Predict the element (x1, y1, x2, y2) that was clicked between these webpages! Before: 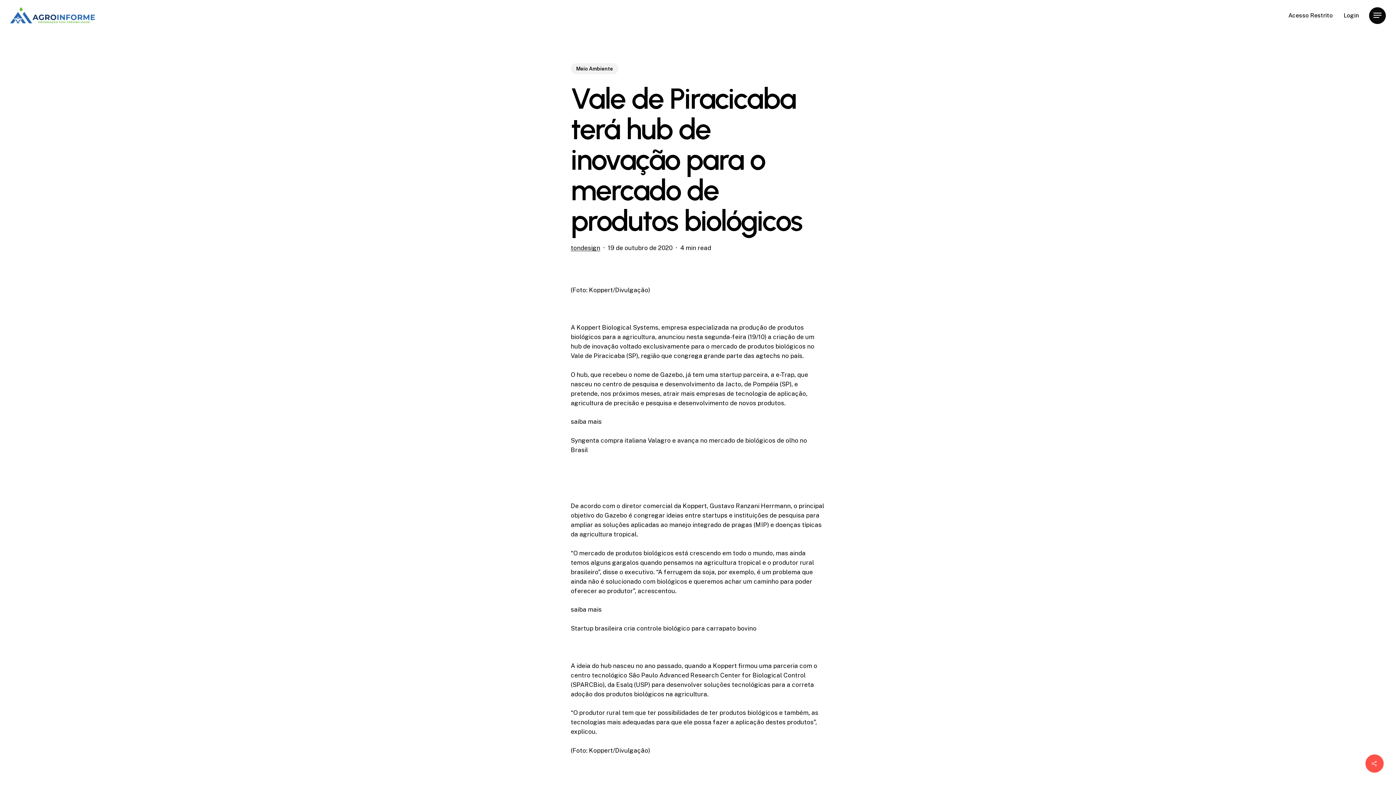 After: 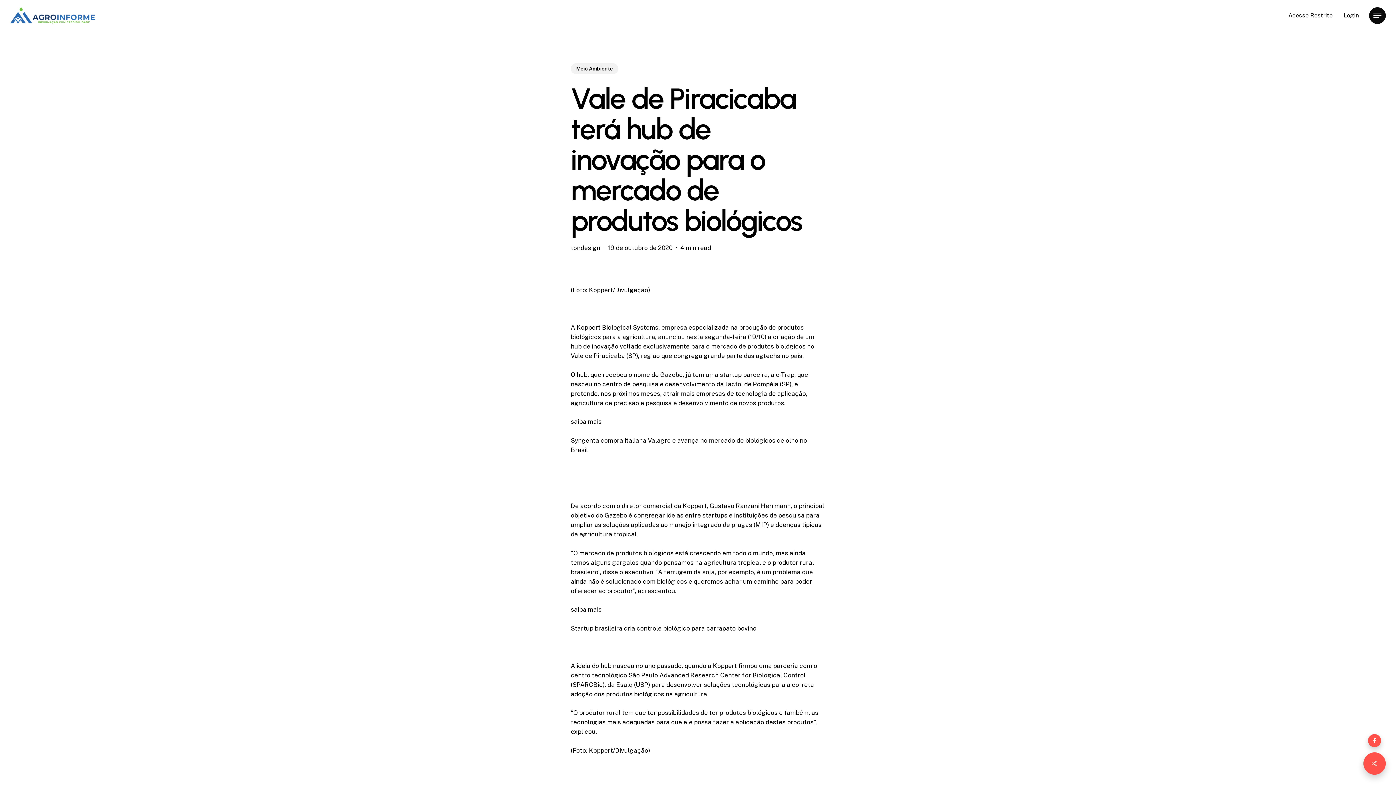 Action: bbox: (1365, 754, 1384, 773)